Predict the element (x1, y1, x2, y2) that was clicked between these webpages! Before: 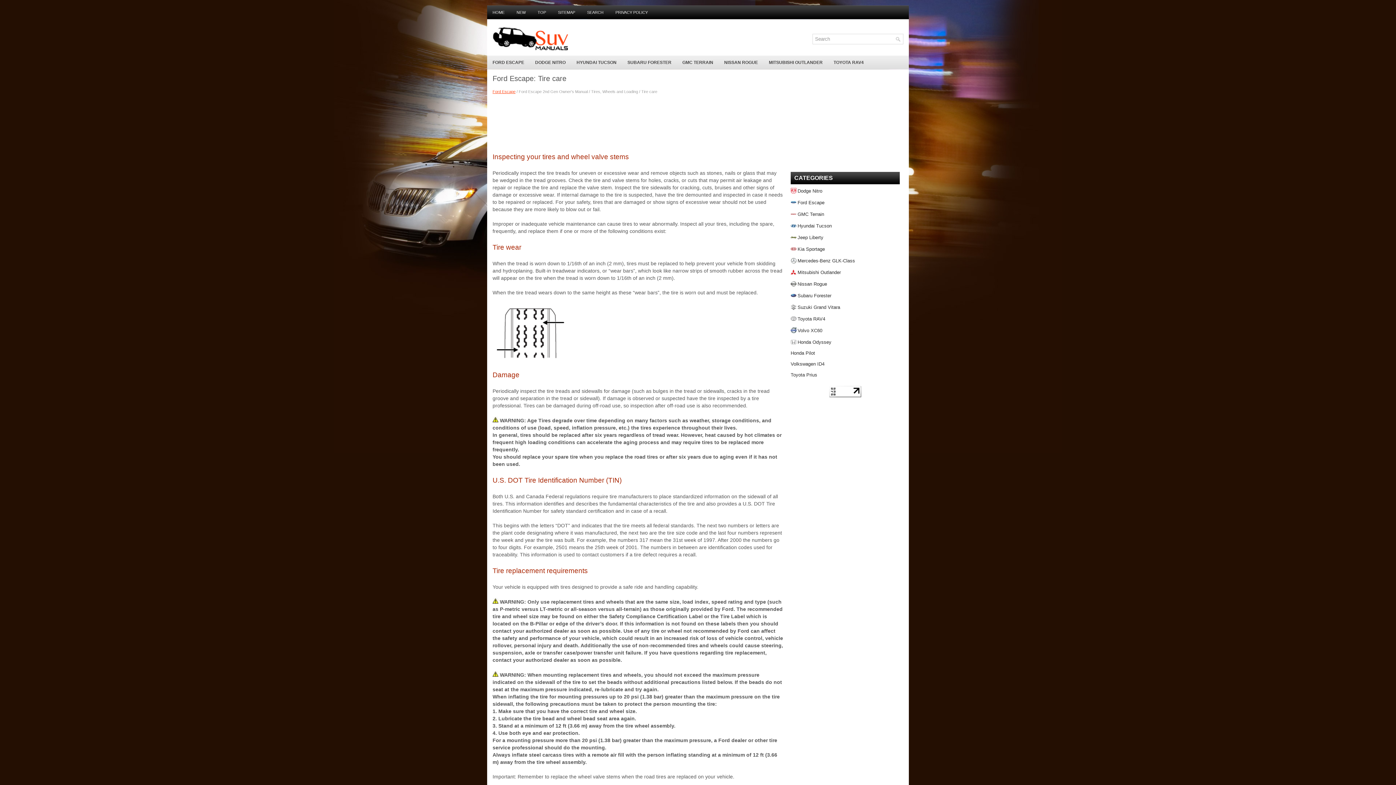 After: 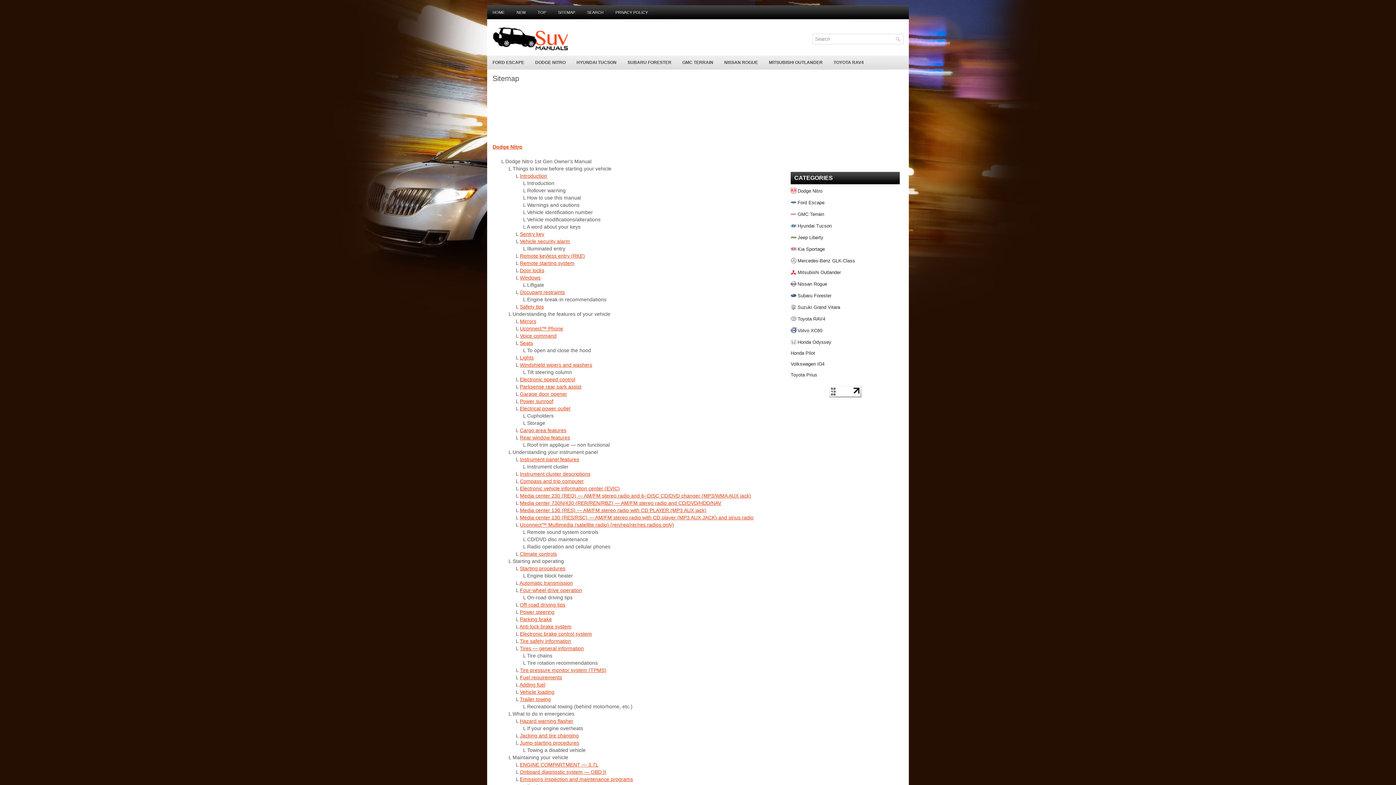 Action: label: SITEMAP bbox: (552, 5, 580, 19)